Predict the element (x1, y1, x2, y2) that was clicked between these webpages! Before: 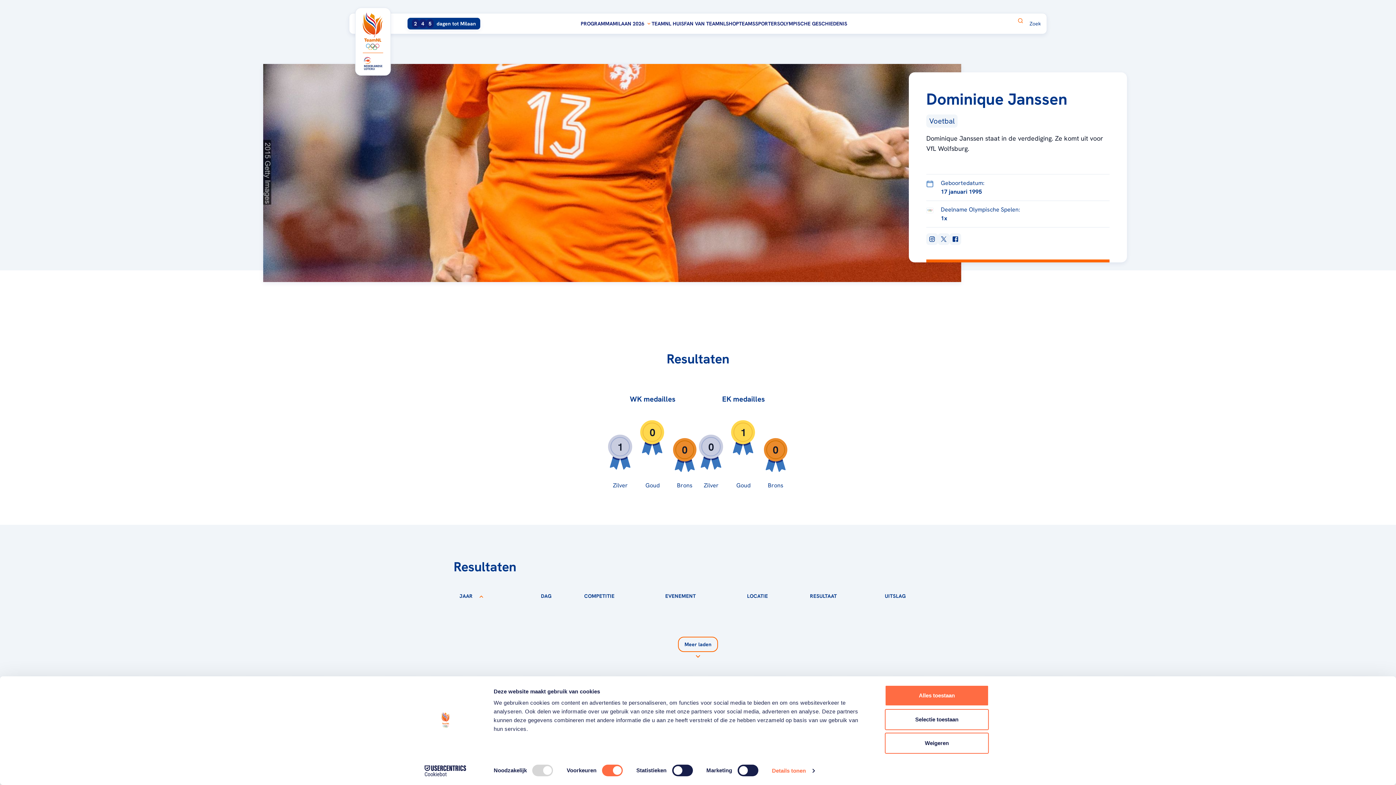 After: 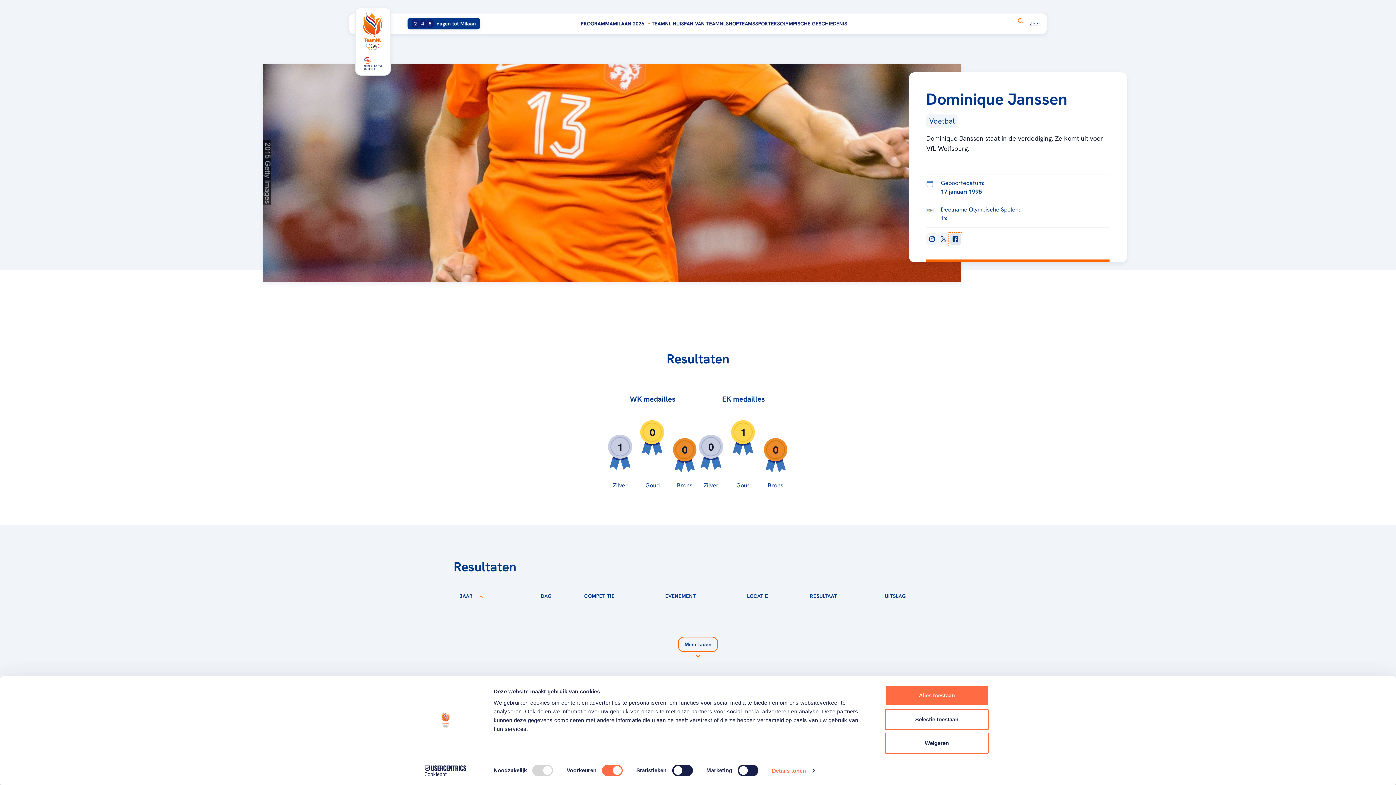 Action: bbox: (949, 233, 961, 244)